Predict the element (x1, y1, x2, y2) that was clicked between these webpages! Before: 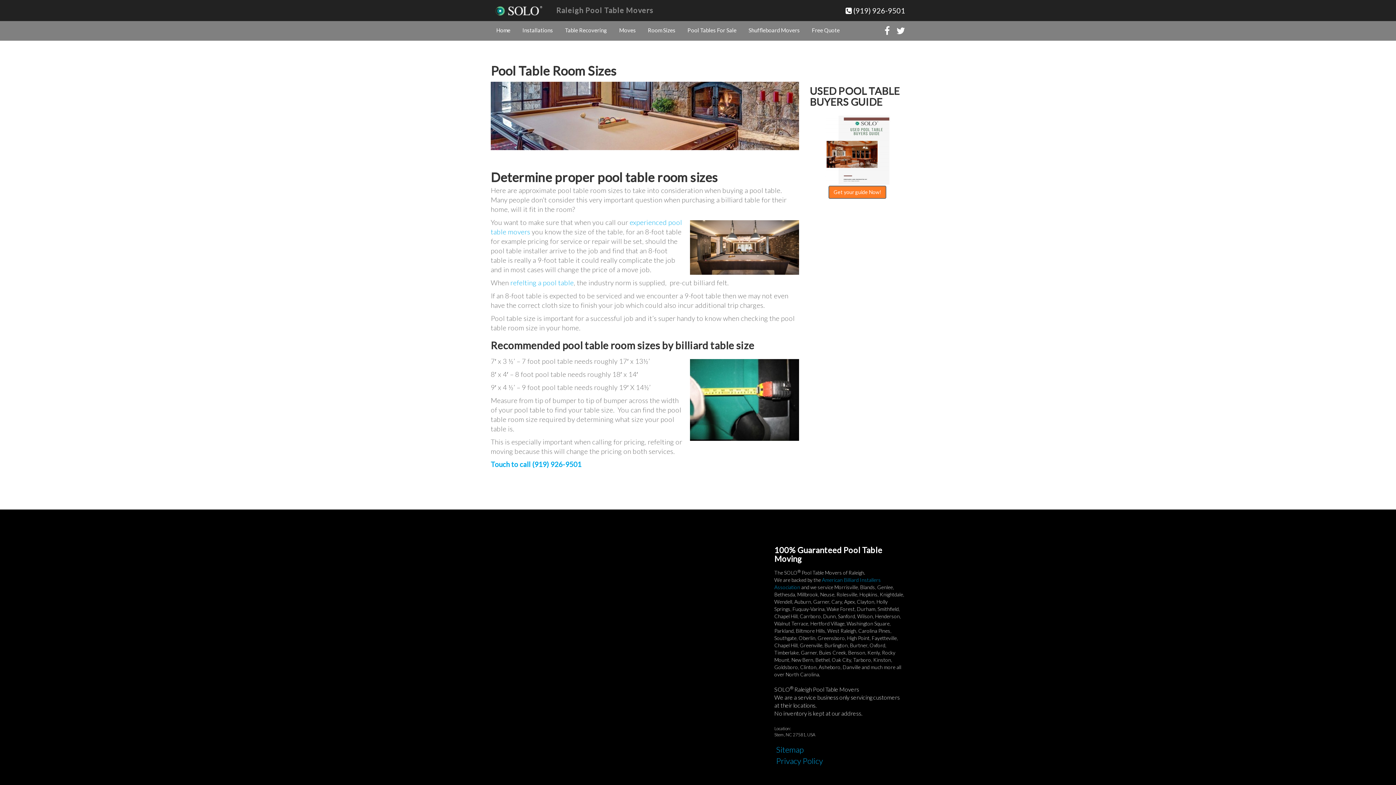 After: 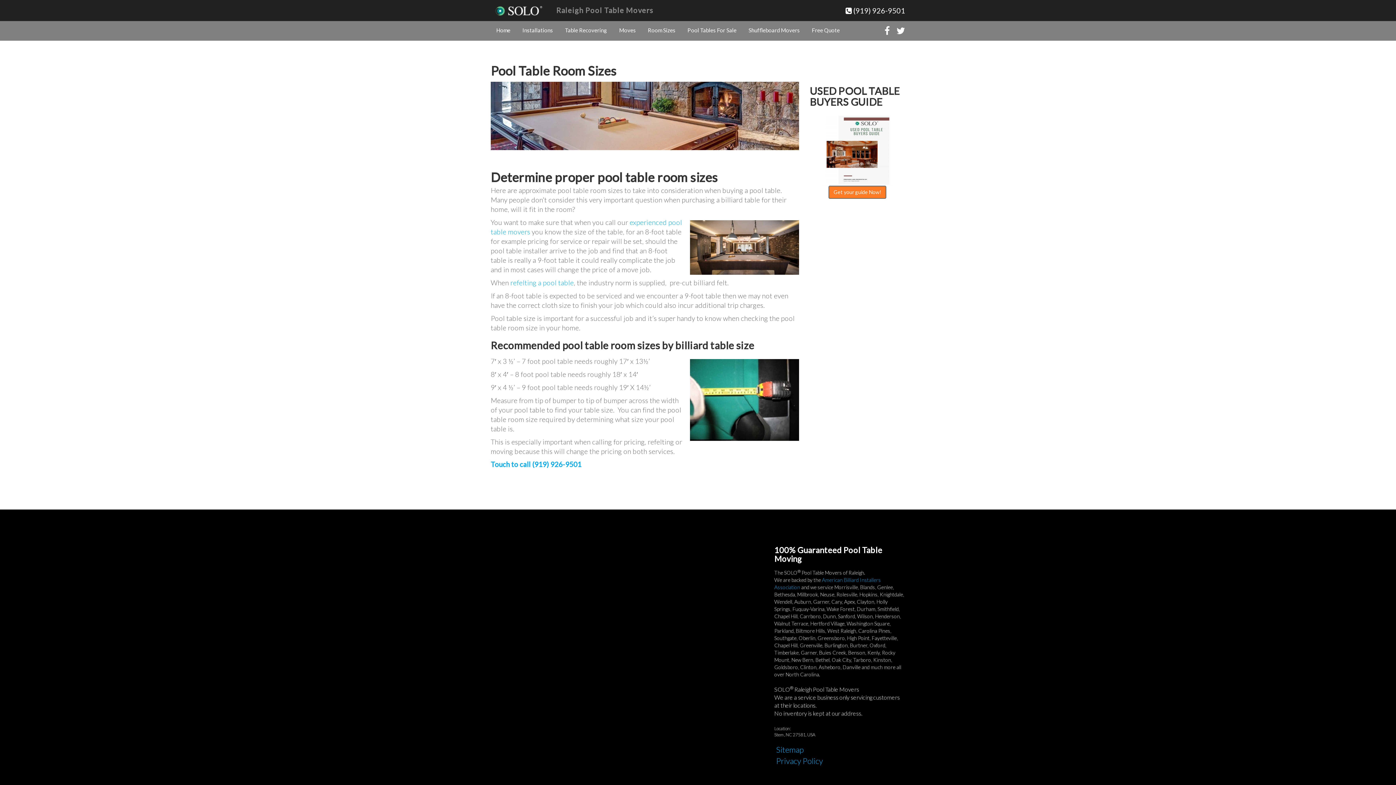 Action: label:  (919) 926-9501 bbox: (845, 6, 905, 14)